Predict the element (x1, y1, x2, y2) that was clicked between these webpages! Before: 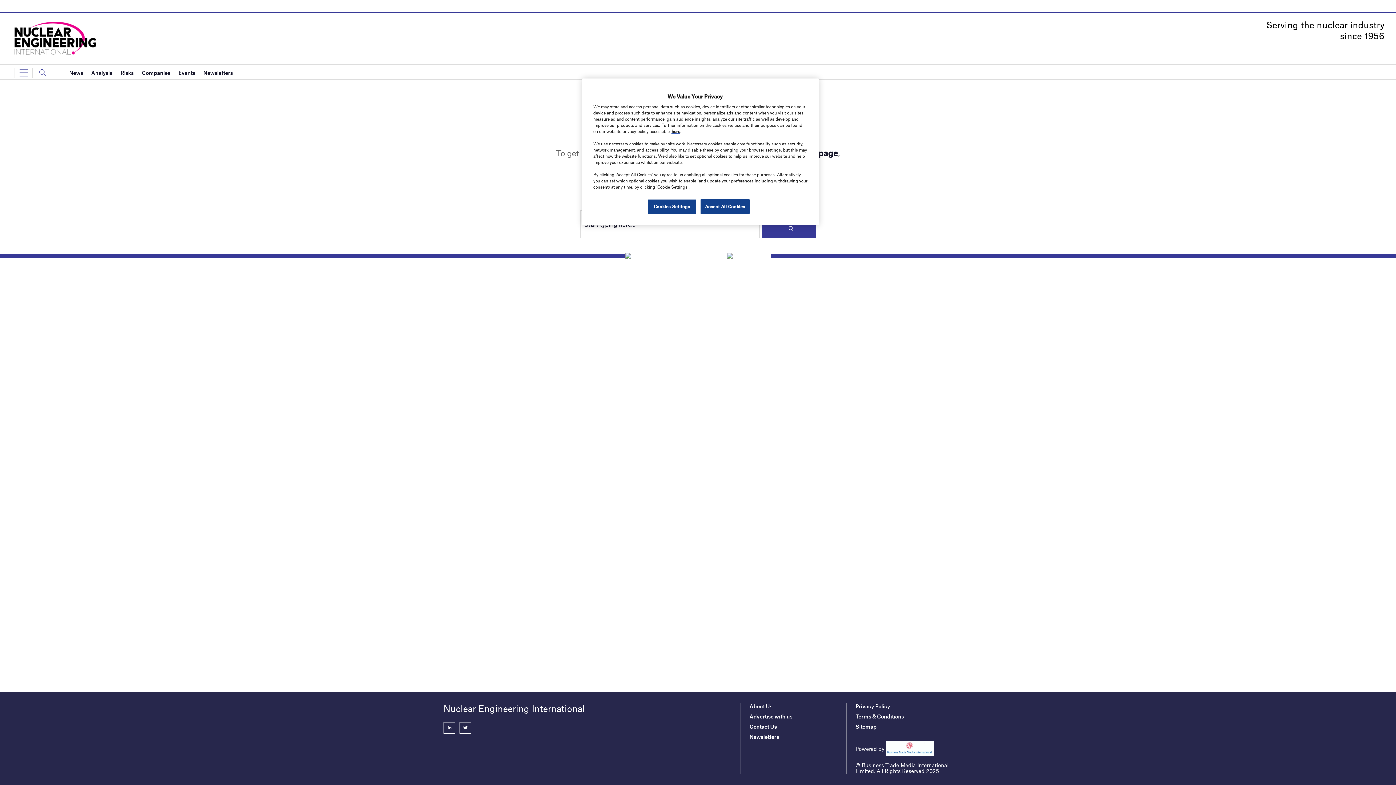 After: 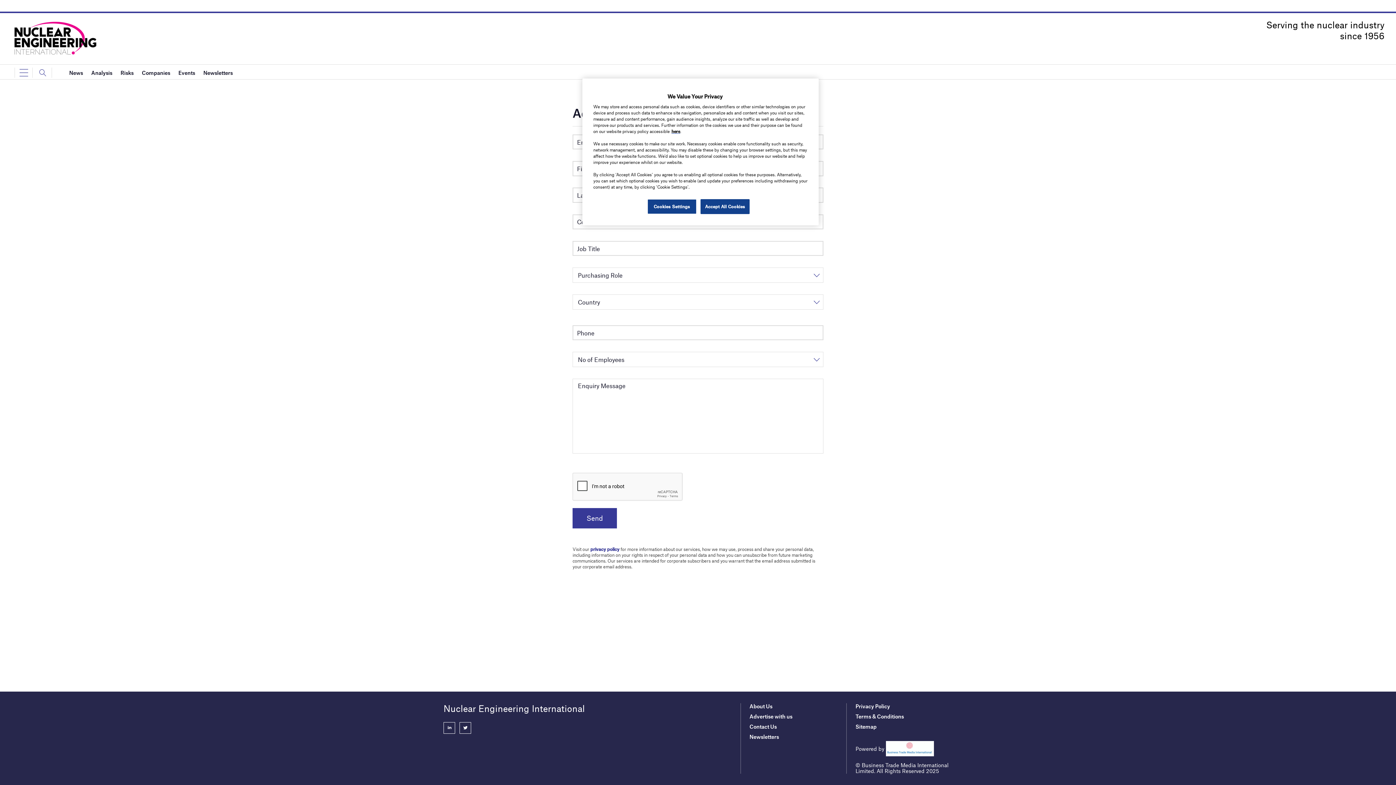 Action: label: Advertise with us bbox: (749, 713, 792, 719)